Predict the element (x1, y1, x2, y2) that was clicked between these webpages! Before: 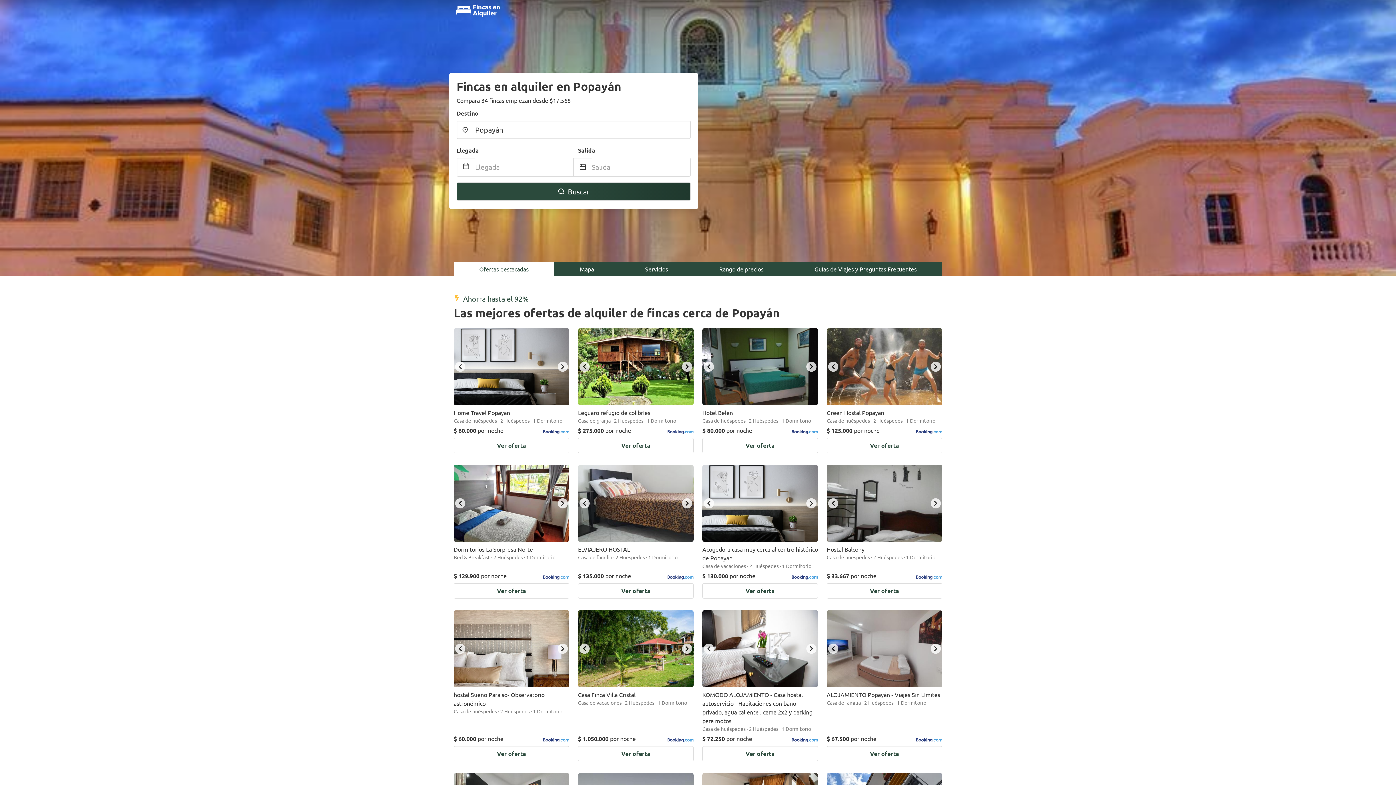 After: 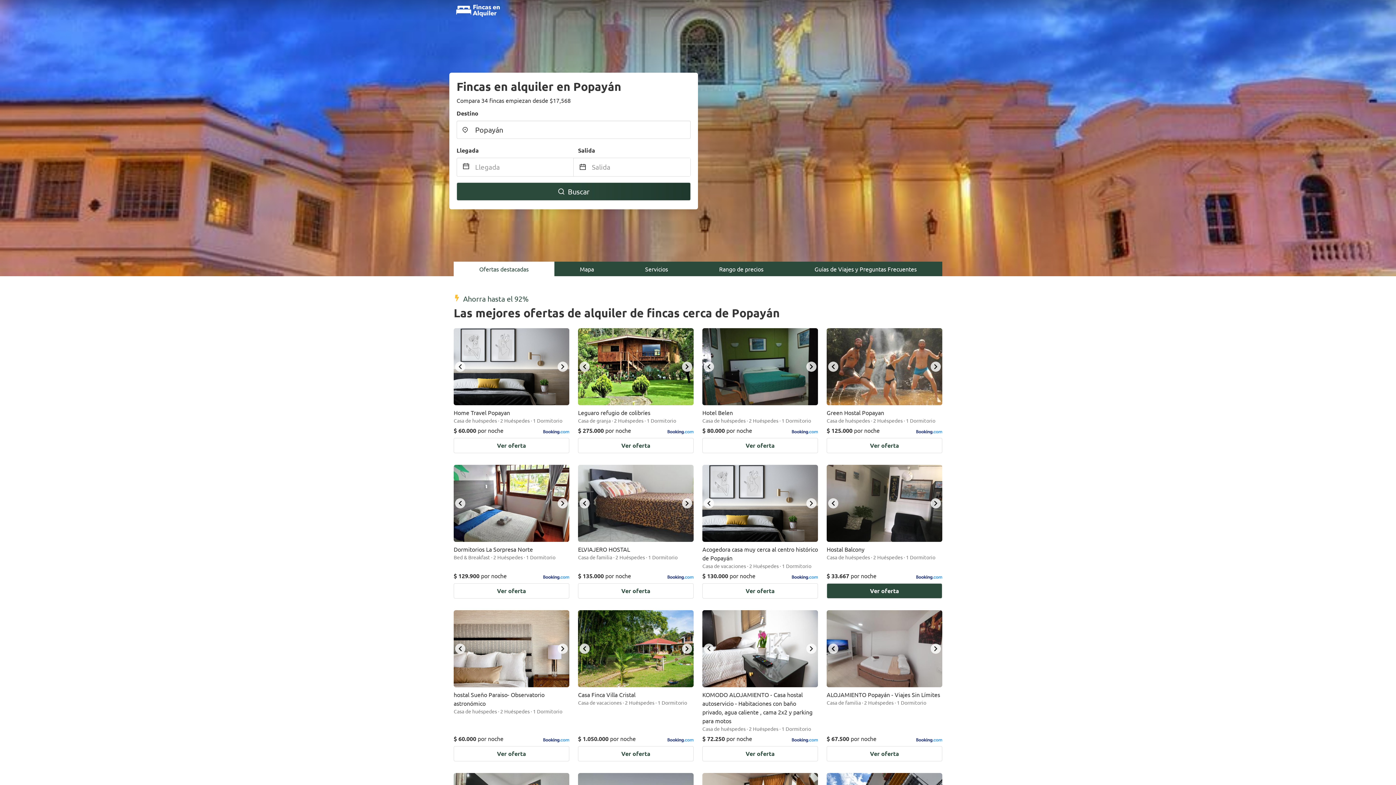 Action: bbox: (930, 498, 941, 508) label: next